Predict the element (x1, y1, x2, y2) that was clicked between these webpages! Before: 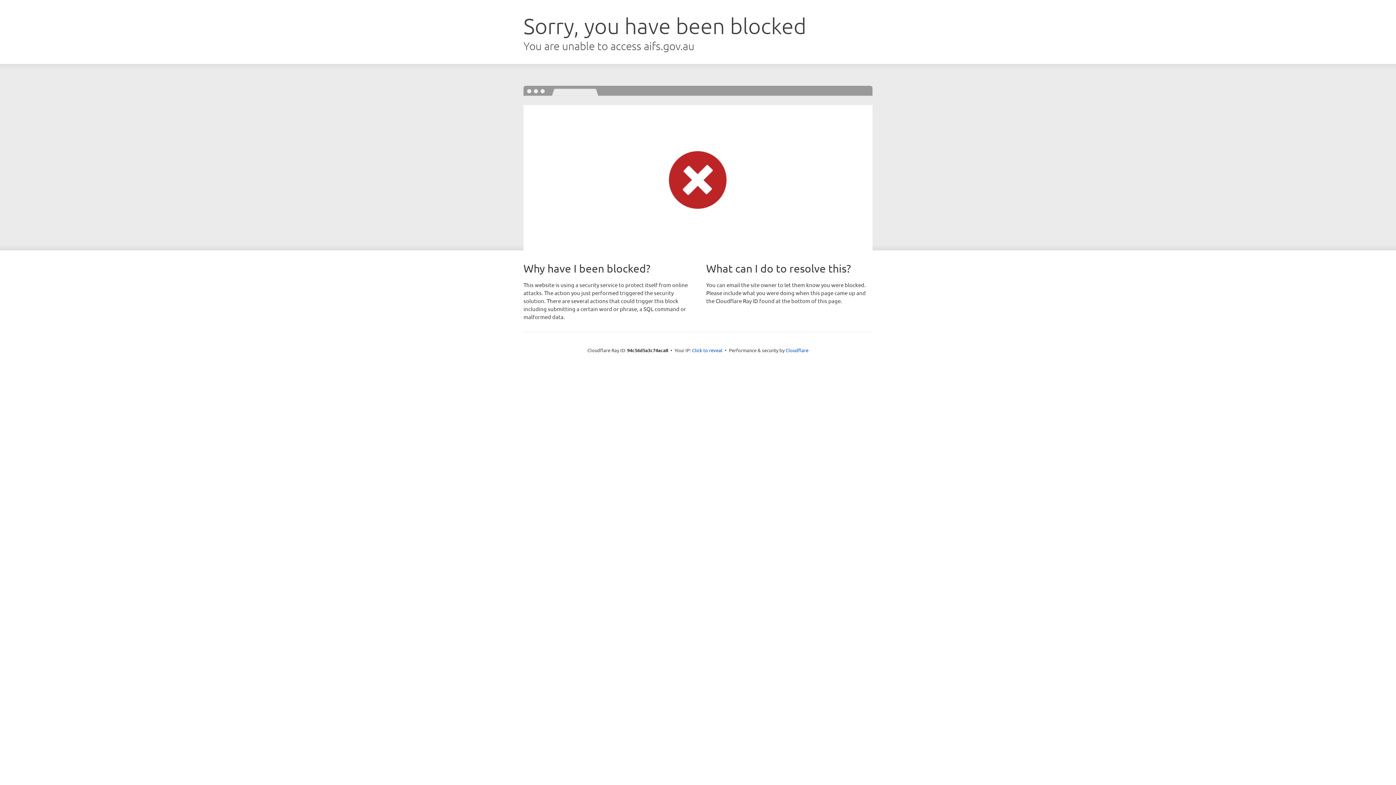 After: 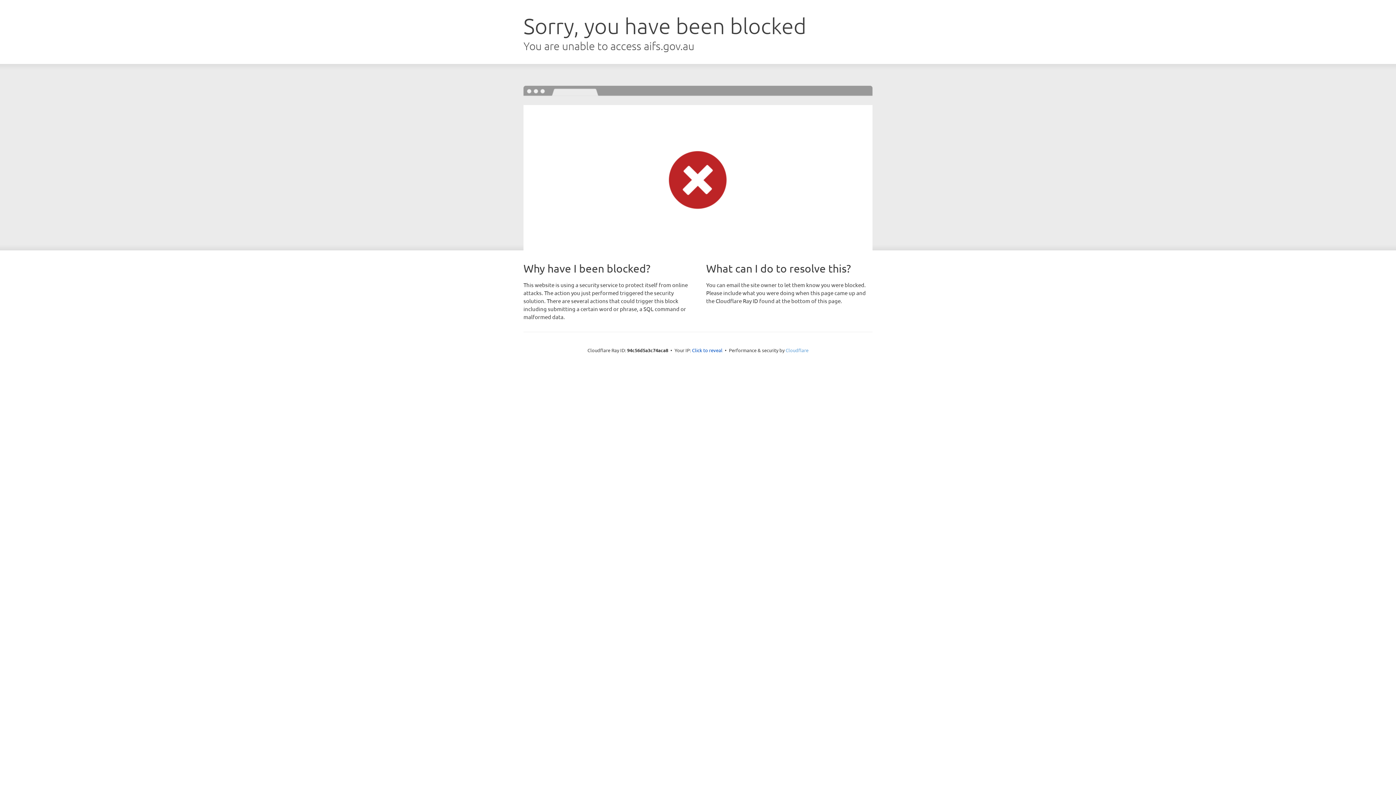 Action: label: Cloudflare bbox: (785, 347, 808, 353)